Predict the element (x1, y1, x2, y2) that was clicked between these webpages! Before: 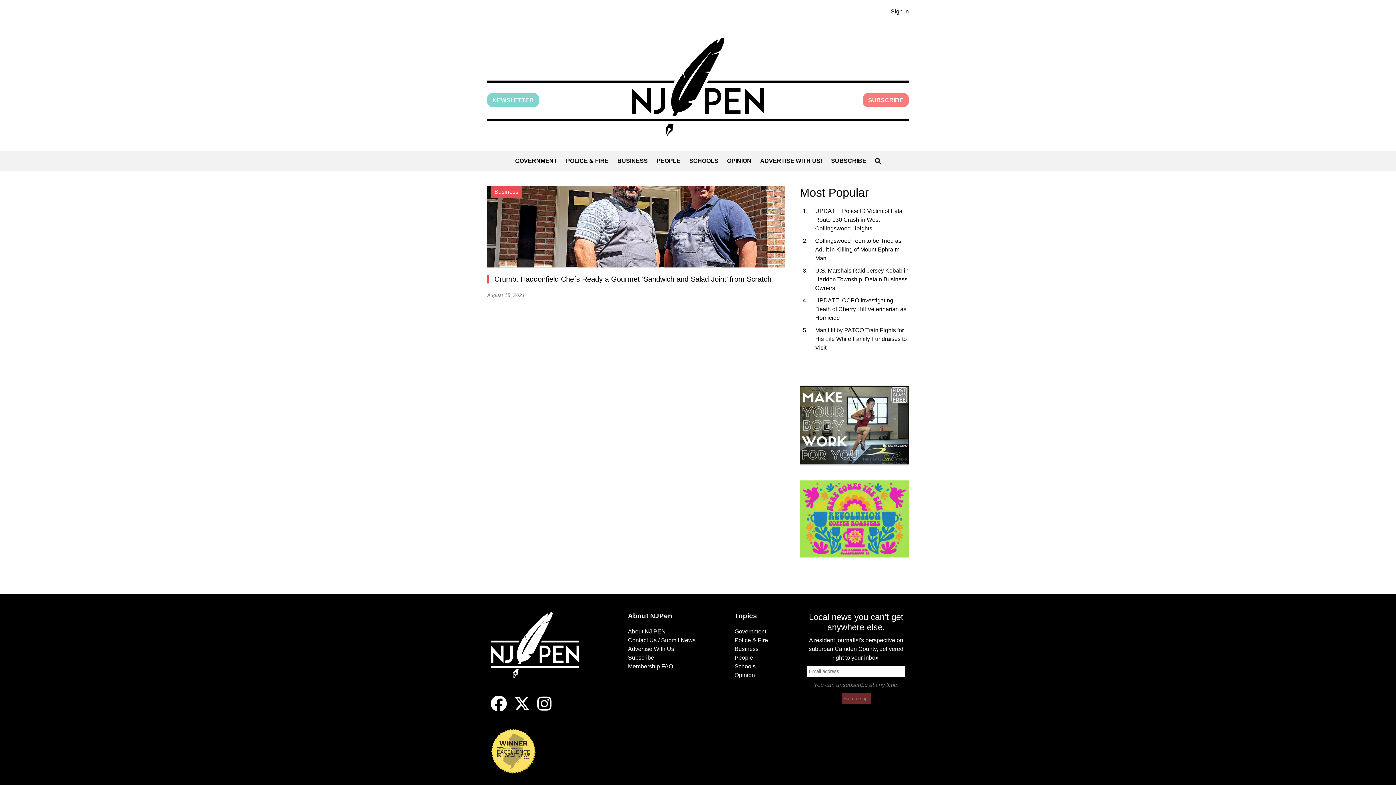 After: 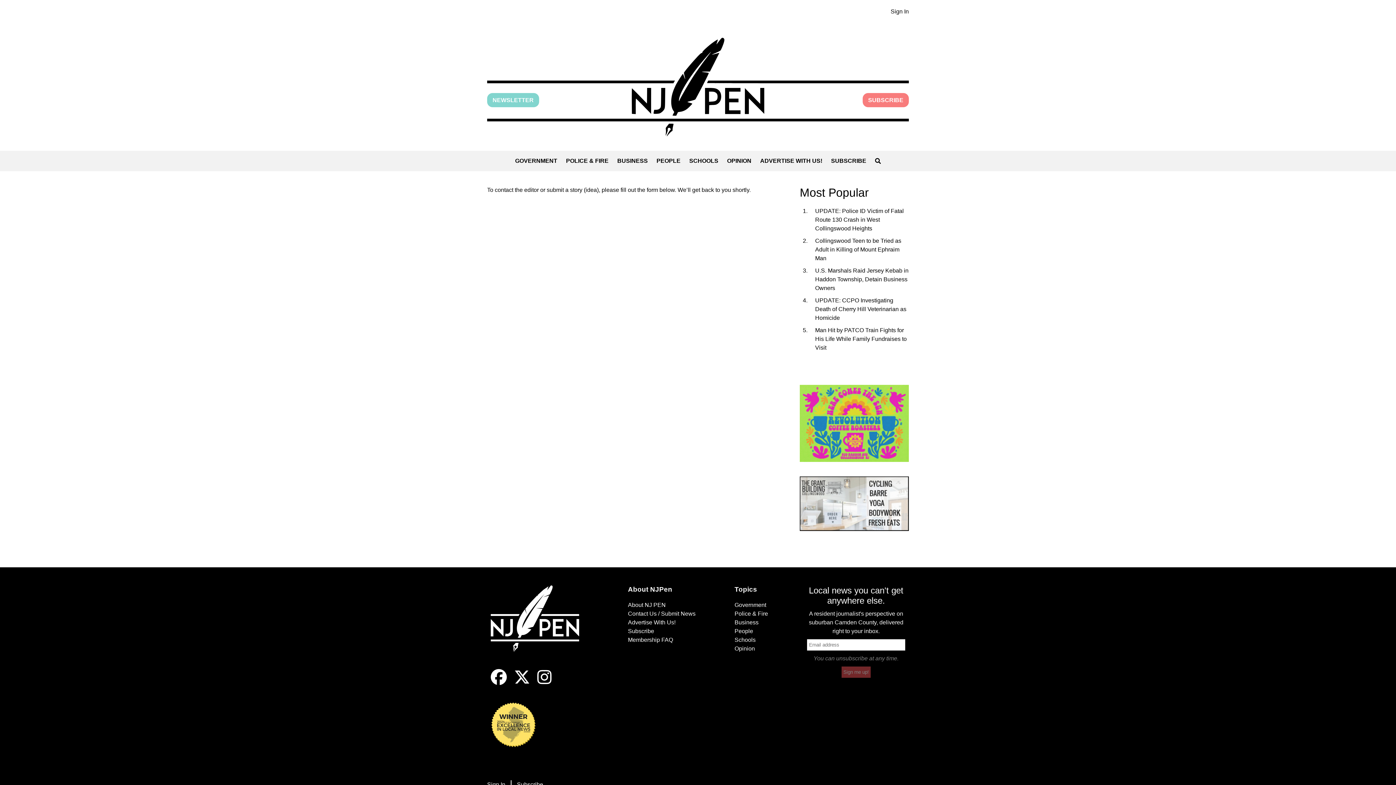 Action: bbox: (628, 637, 695, 643) label: Contact Us / Submit News